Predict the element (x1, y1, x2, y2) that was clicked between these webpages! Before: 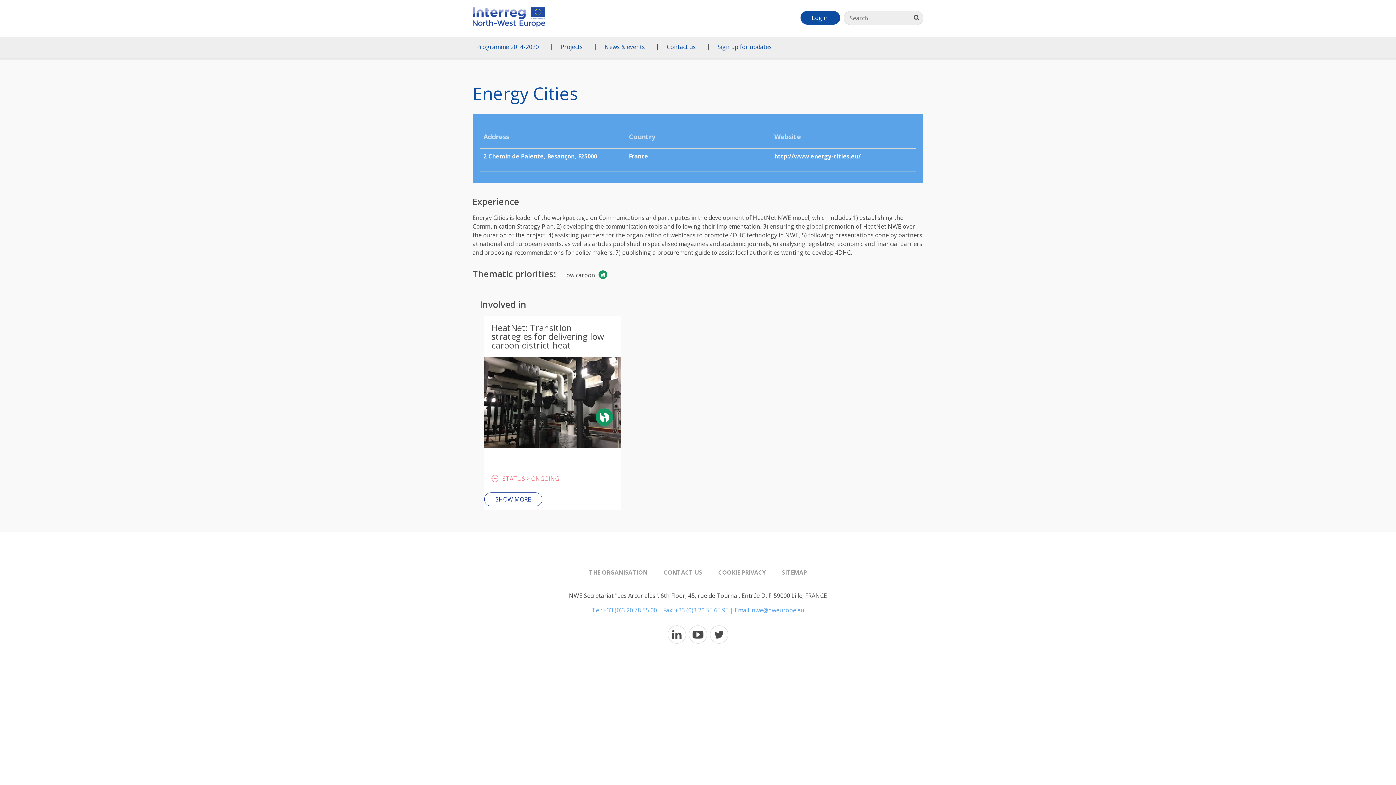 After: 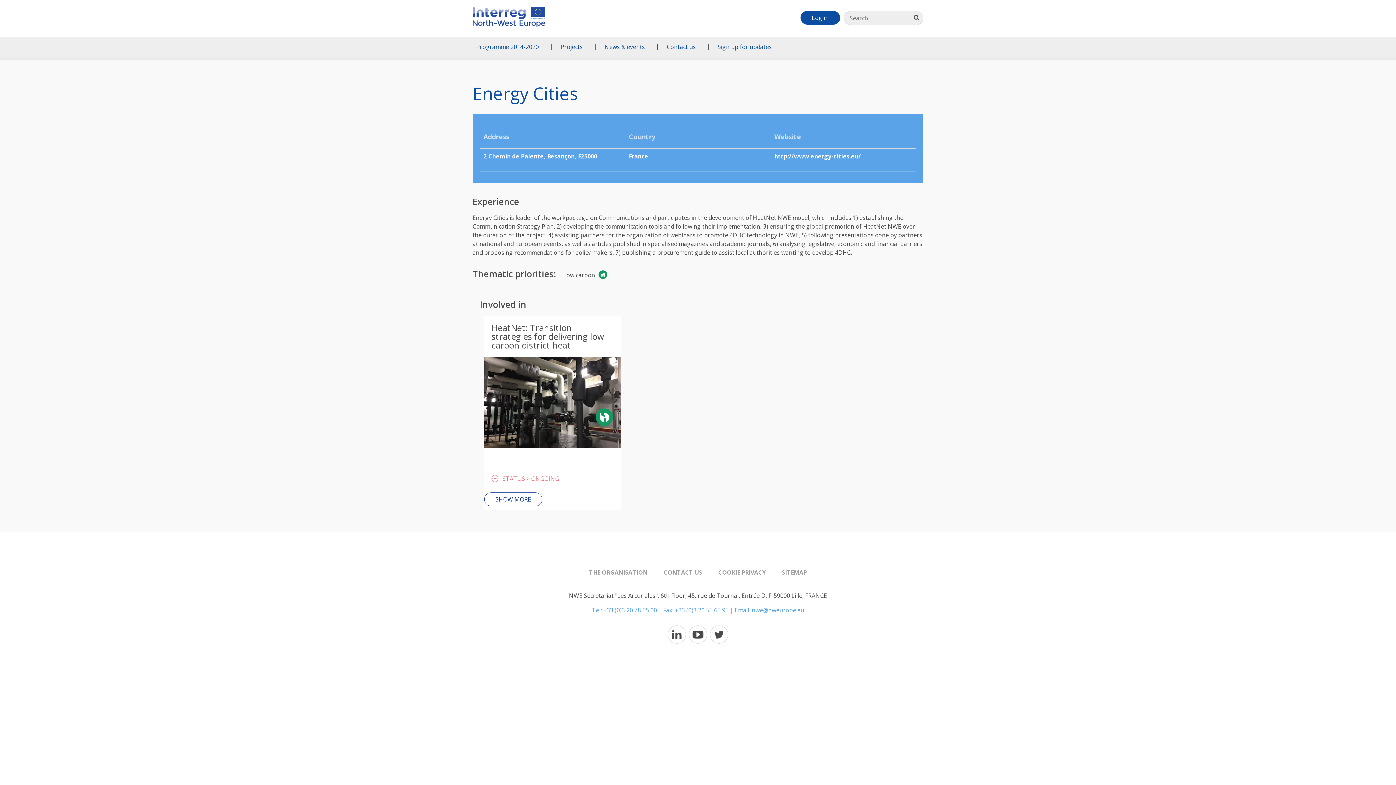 Action: label: +33 (0)3 20 78 55 00 bbox: (603, 606, 657, 614)